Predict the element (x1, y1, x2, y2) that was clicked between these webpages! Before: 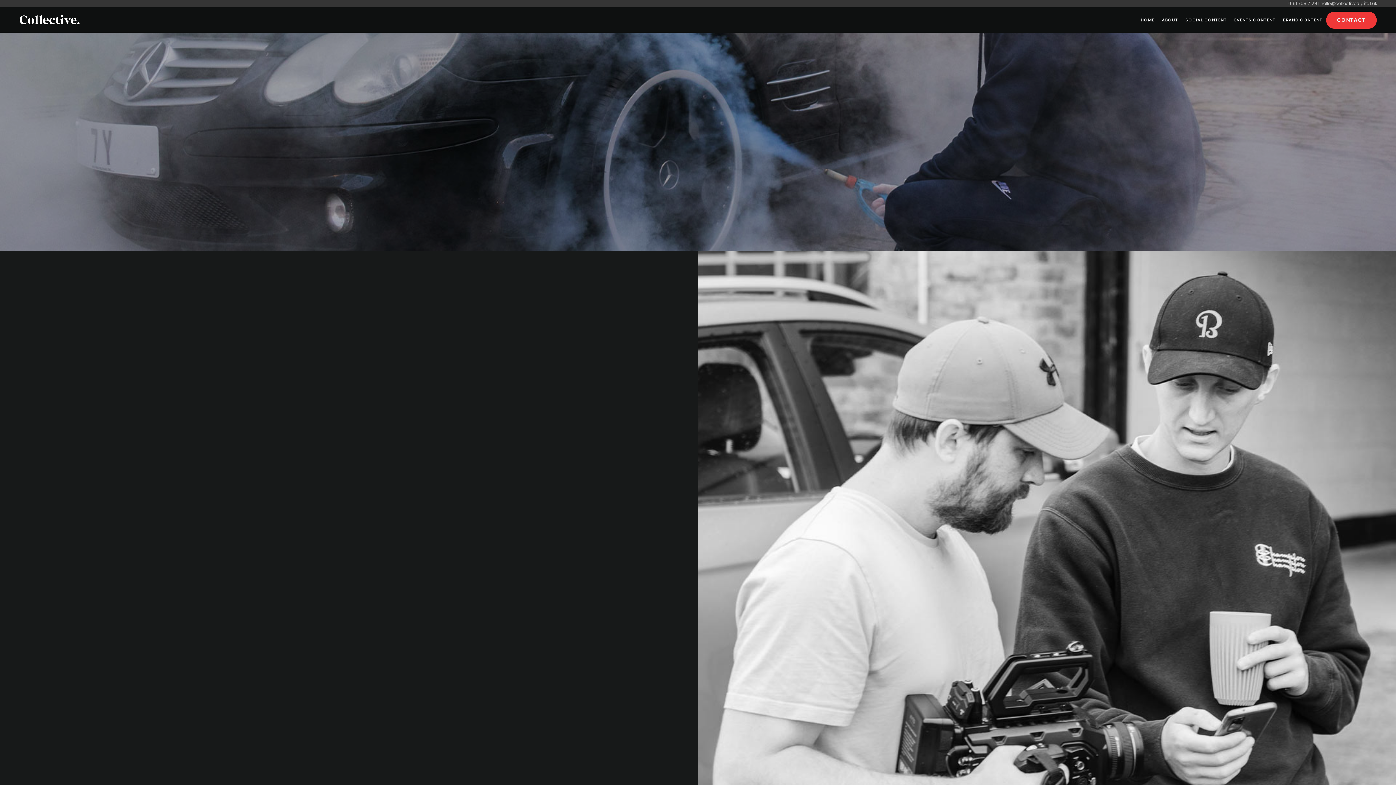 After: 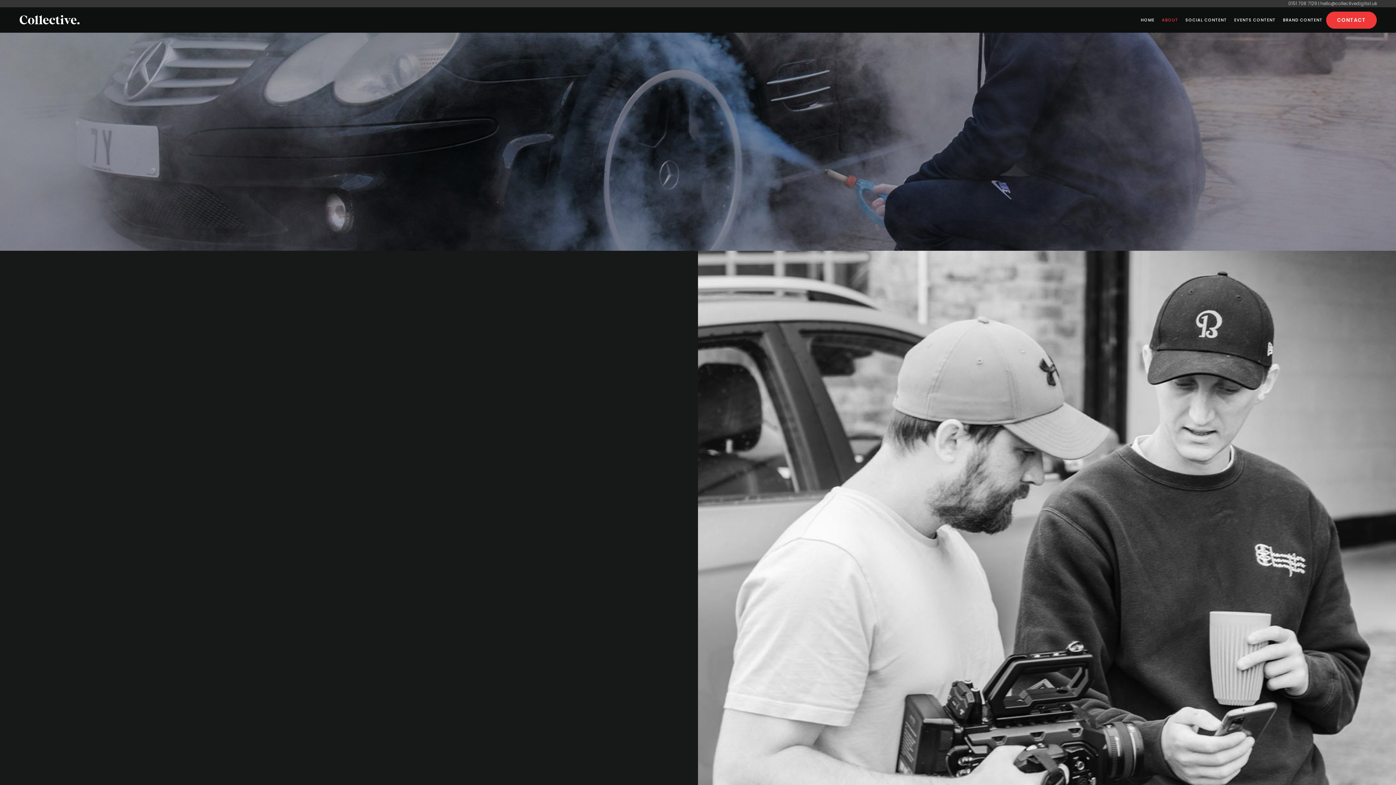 Action: bbox: (1158, 7, 1182, 32) label: ABOUT